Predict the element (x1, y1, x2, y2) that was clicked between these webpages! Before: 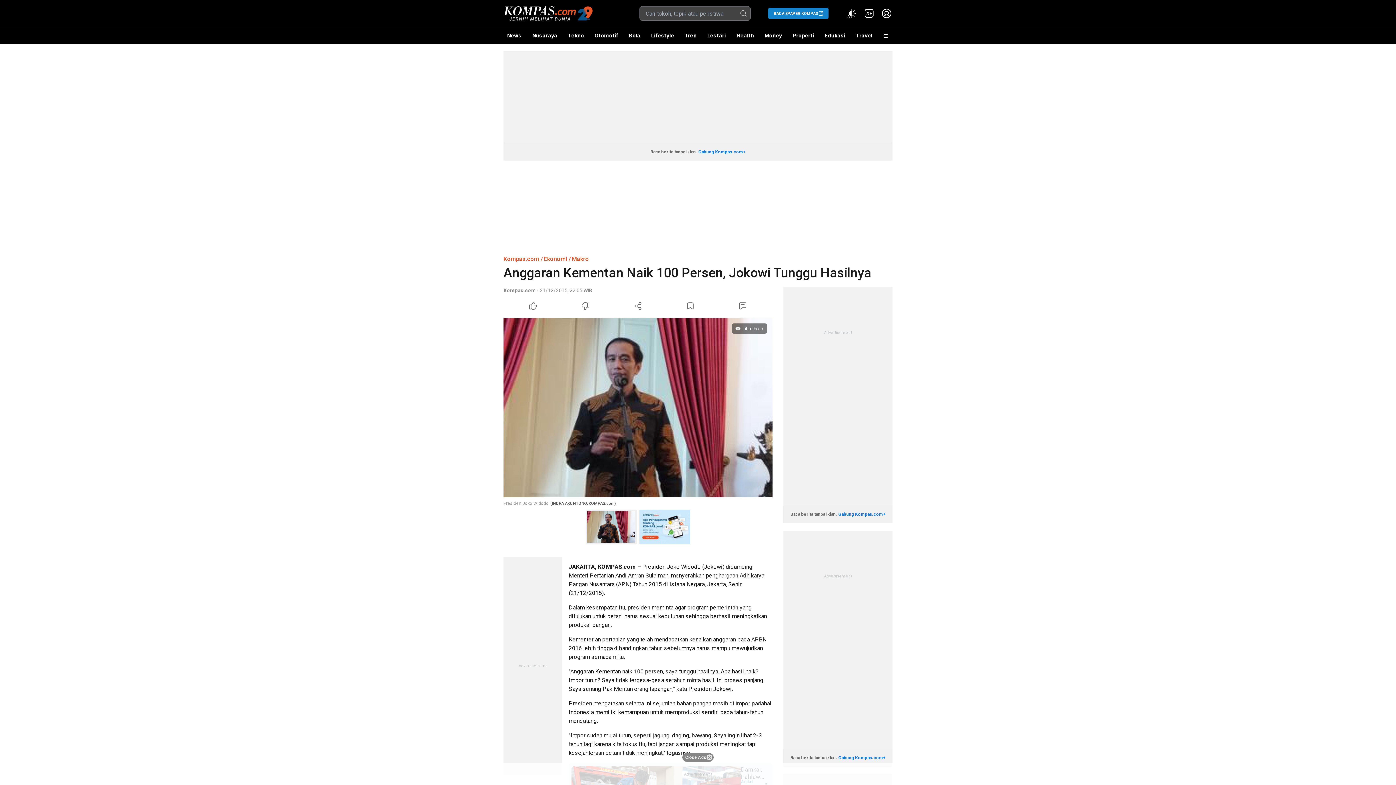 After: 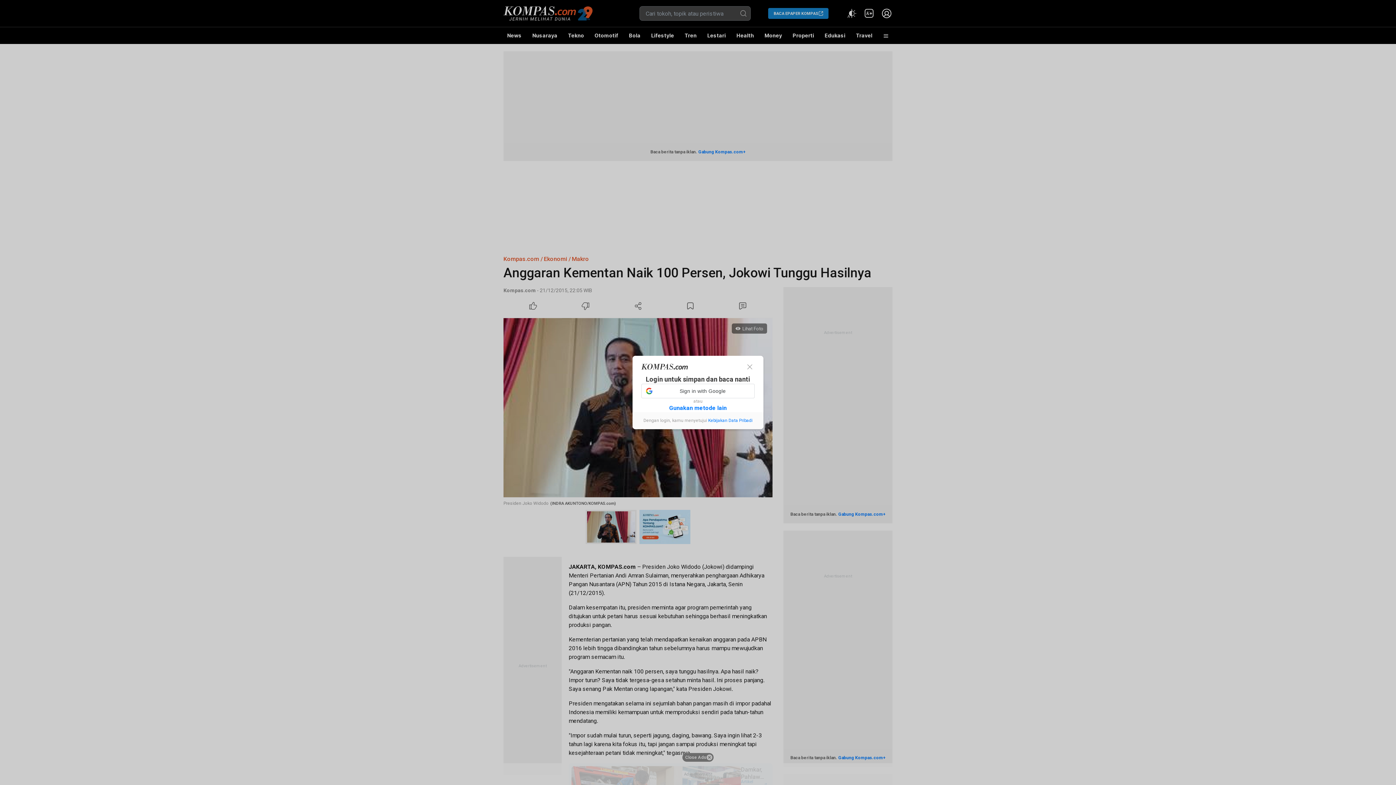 Action: label: Bookmark Article bbox: (664, 300, 716, 312)